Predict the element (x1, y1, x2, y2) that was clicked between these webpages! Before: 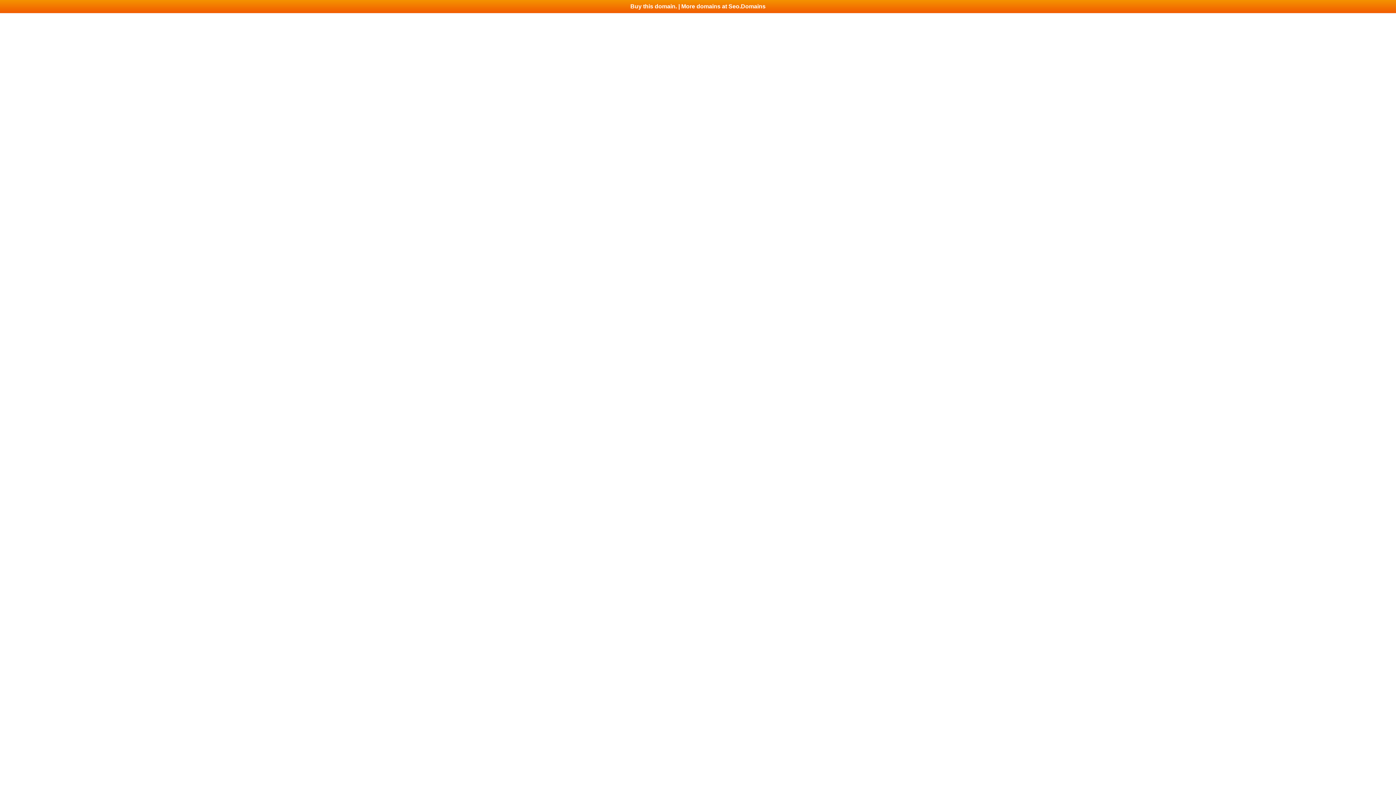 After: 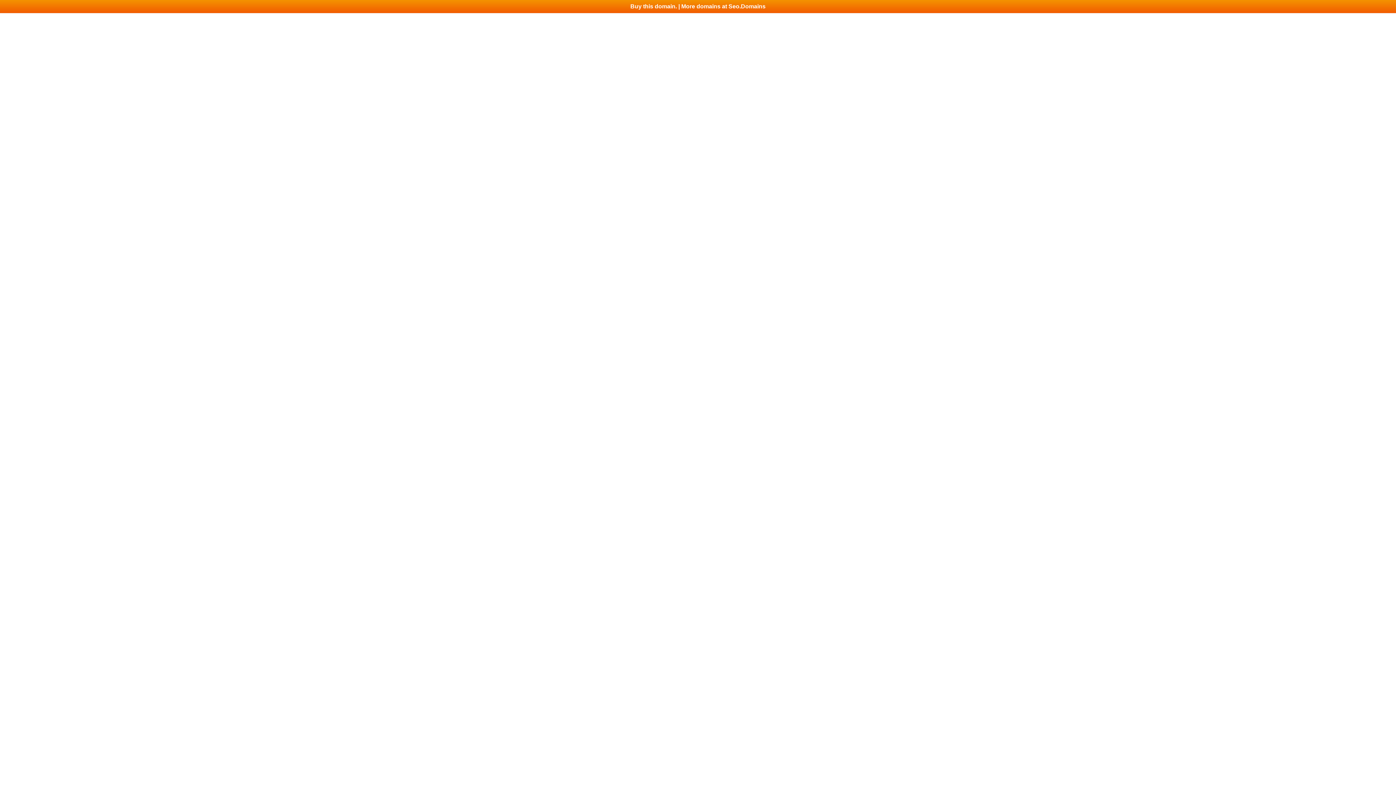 Action: bbox: (0, 0, 1396, 13) label: Buy this domain. | More domains at Seo.Domains